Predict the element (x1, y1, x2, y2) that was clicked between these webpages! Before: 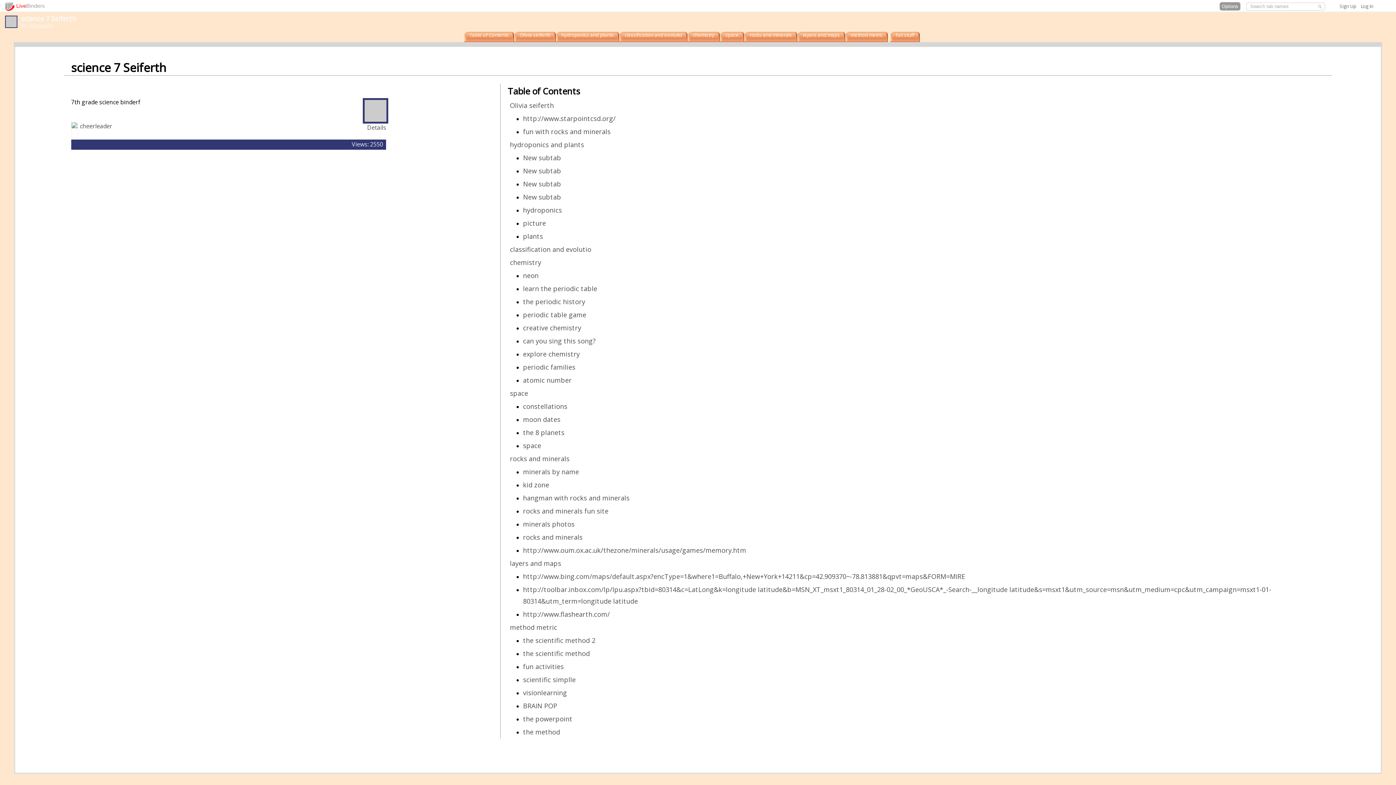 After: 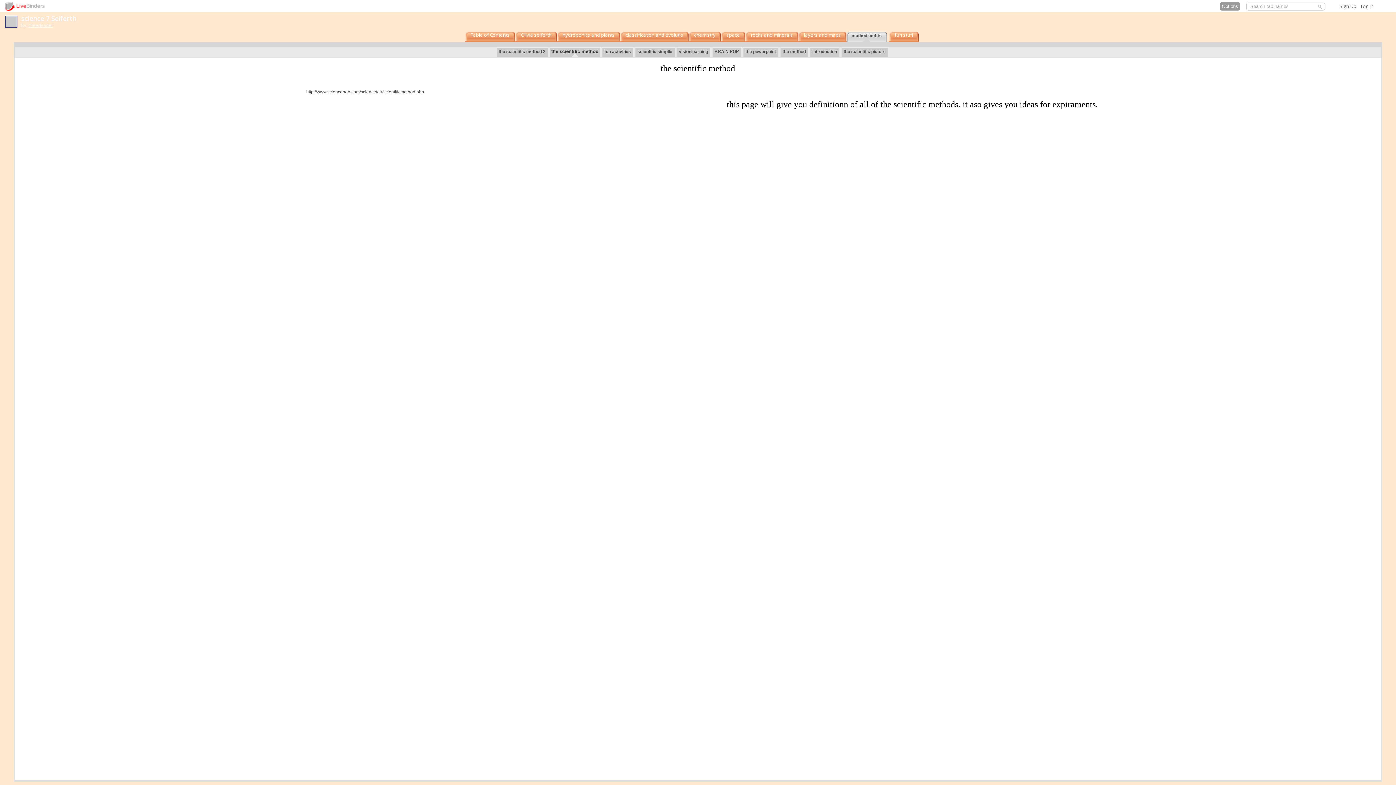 Action: label: the scientific method bbox: (523, 649, 590, 658)